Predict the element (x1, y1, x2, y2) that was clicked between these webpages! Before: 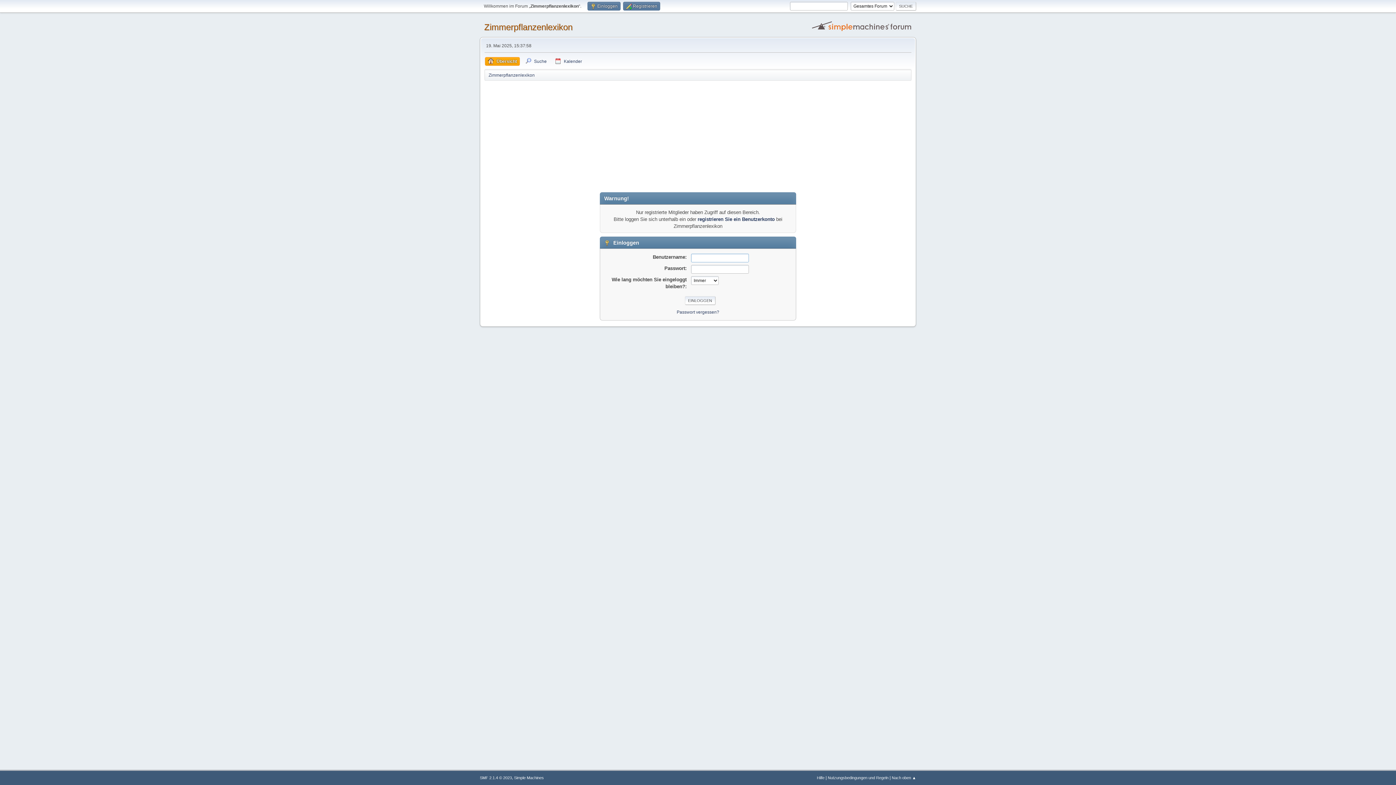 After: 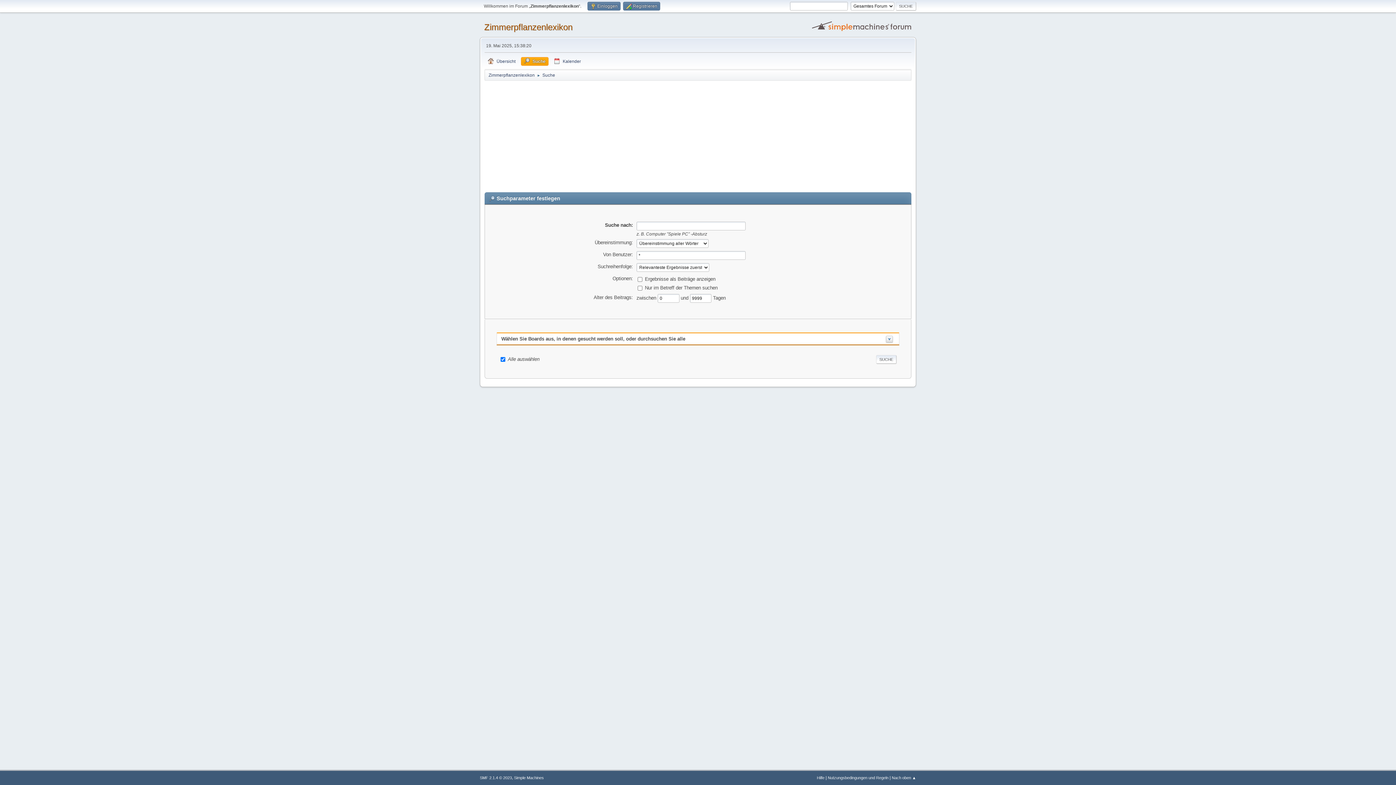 Action: label: Suche bbox: (522, 57, 549, 65)